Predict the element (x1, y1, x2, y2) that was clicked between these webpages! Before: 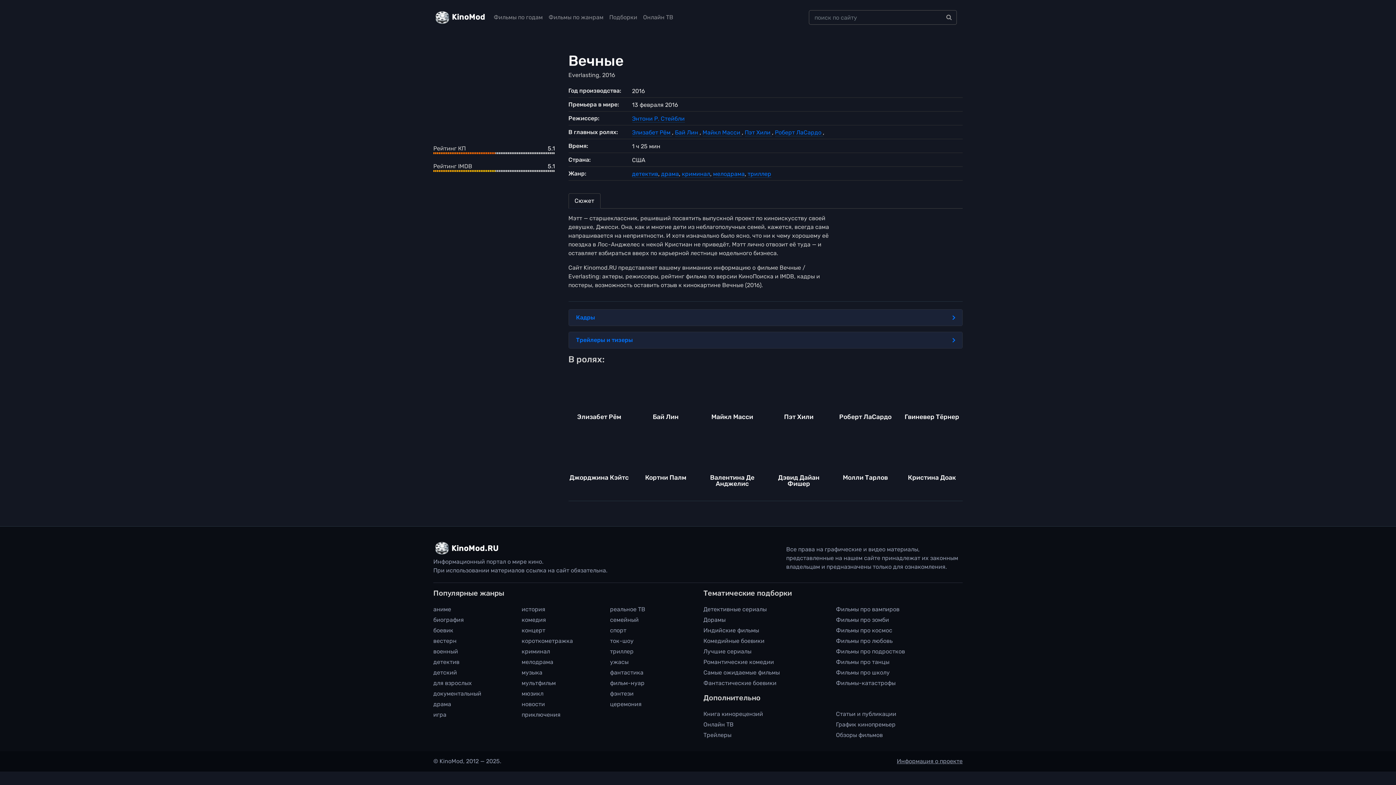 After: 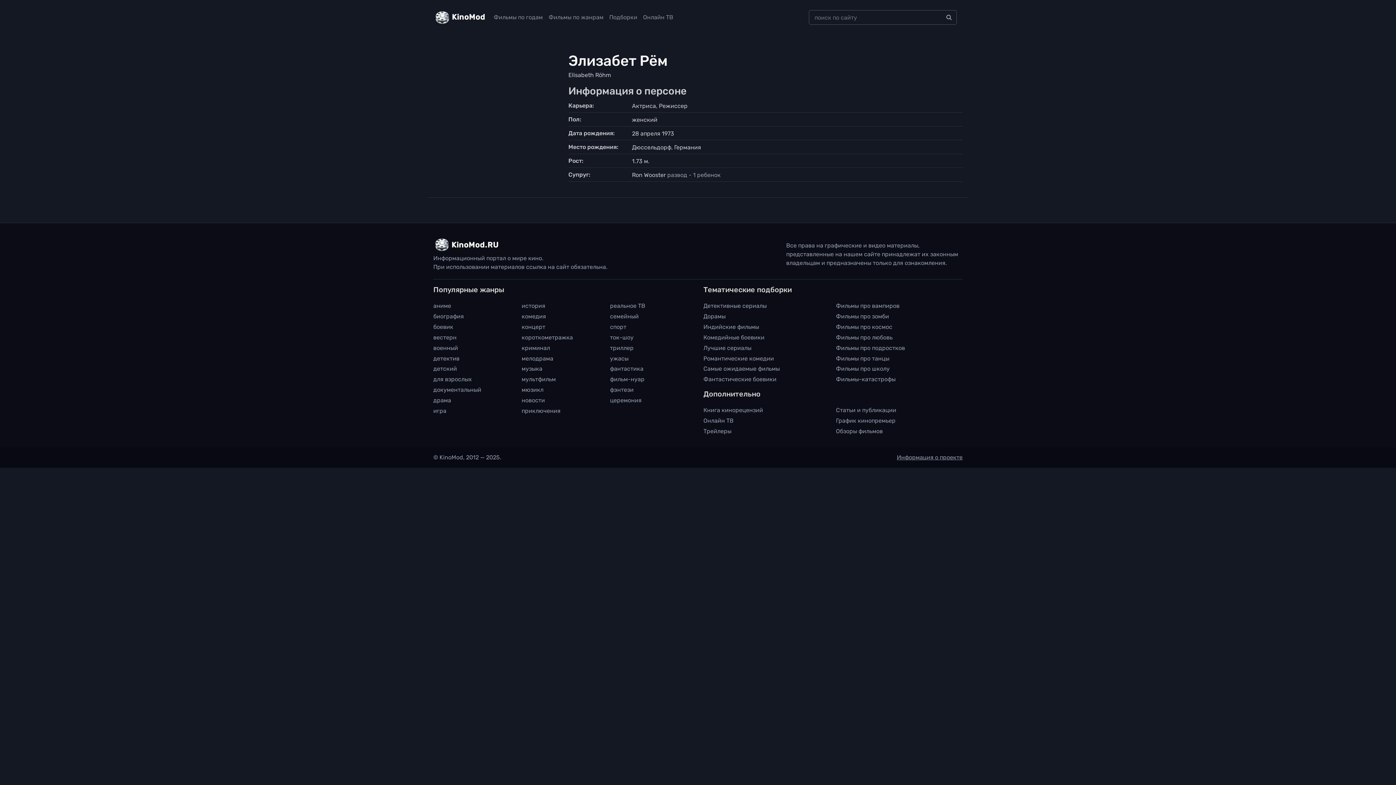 Action: label: Элизабет Рём bbox: (568, 370, 630, 420)